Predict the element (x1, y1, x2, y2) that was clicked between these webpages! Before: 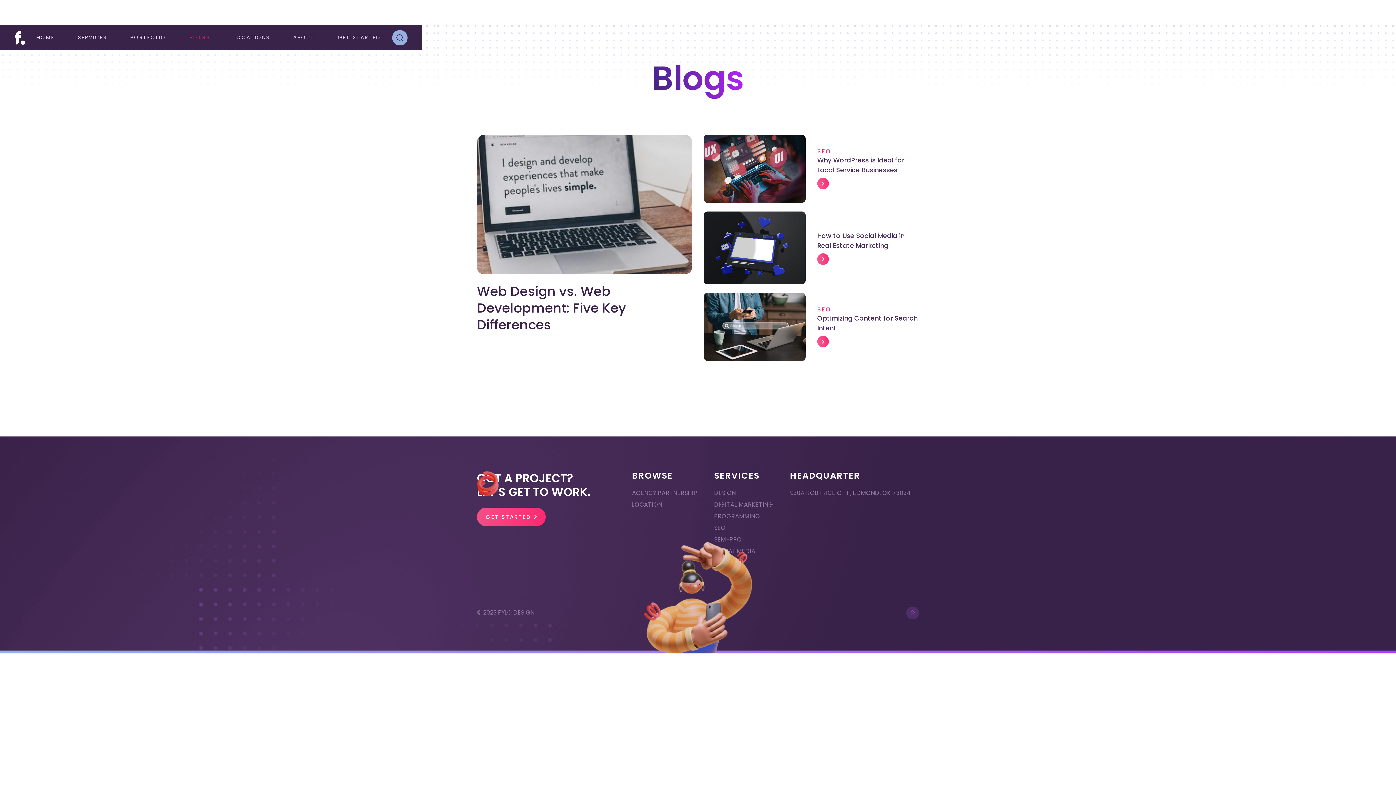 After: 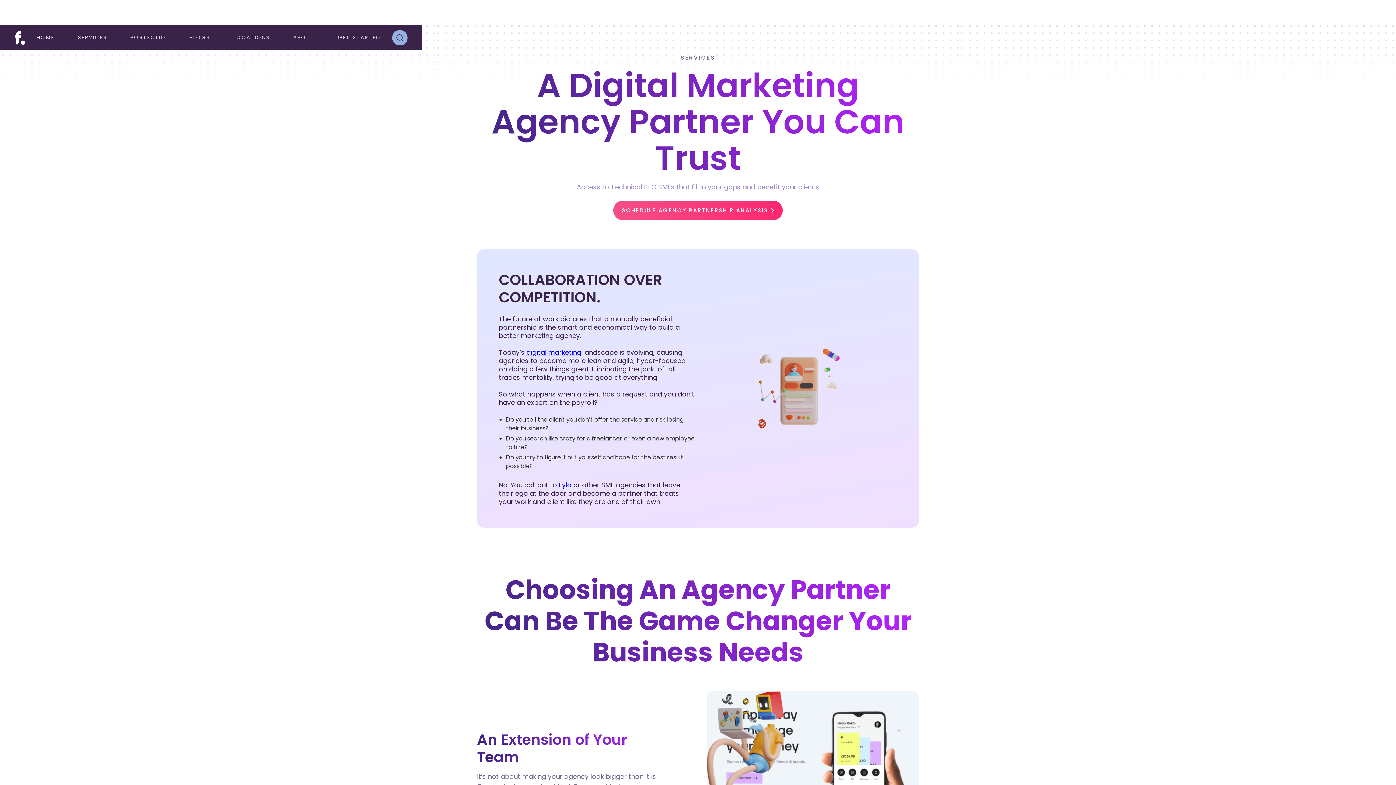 Action: bbox: (632, 488, 705, 497) label: AGENCY PARTNERSHIP